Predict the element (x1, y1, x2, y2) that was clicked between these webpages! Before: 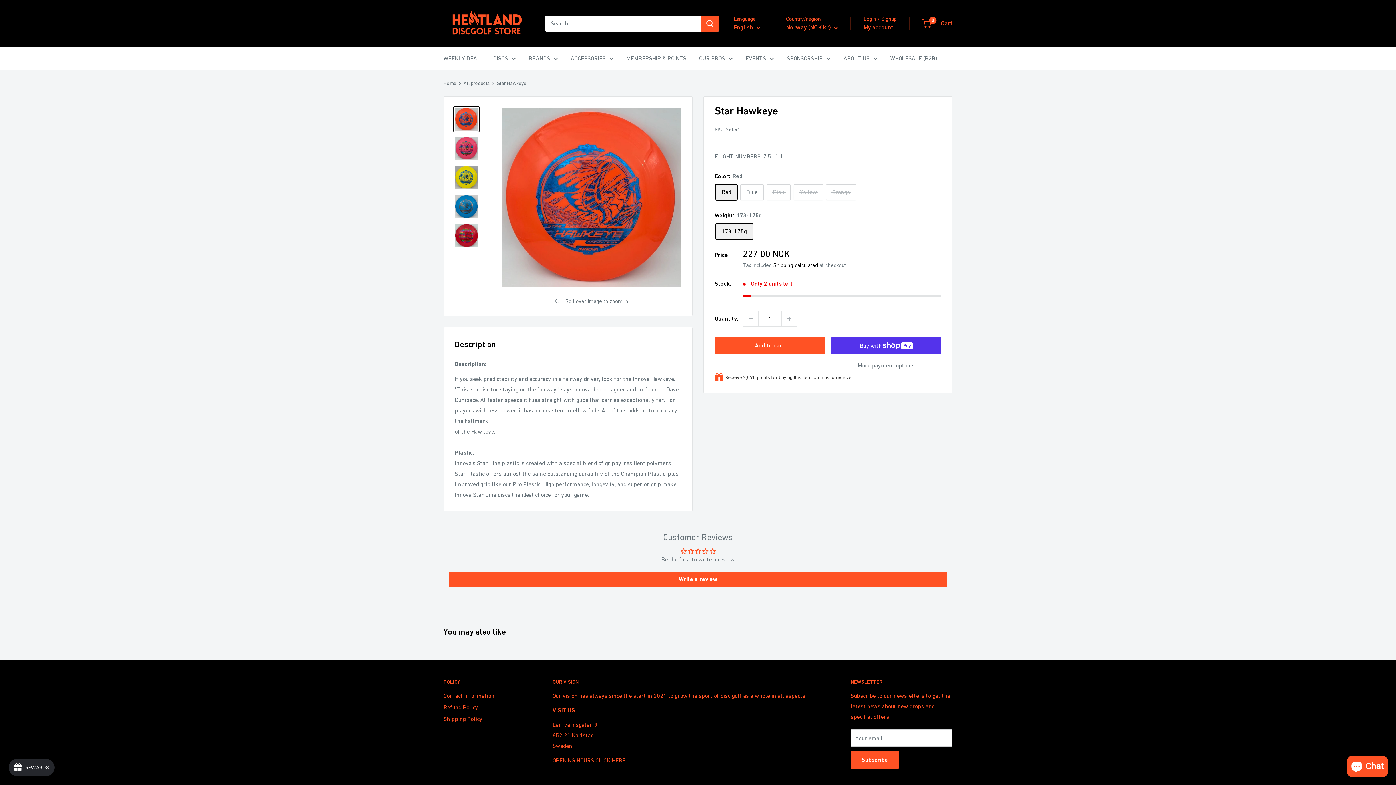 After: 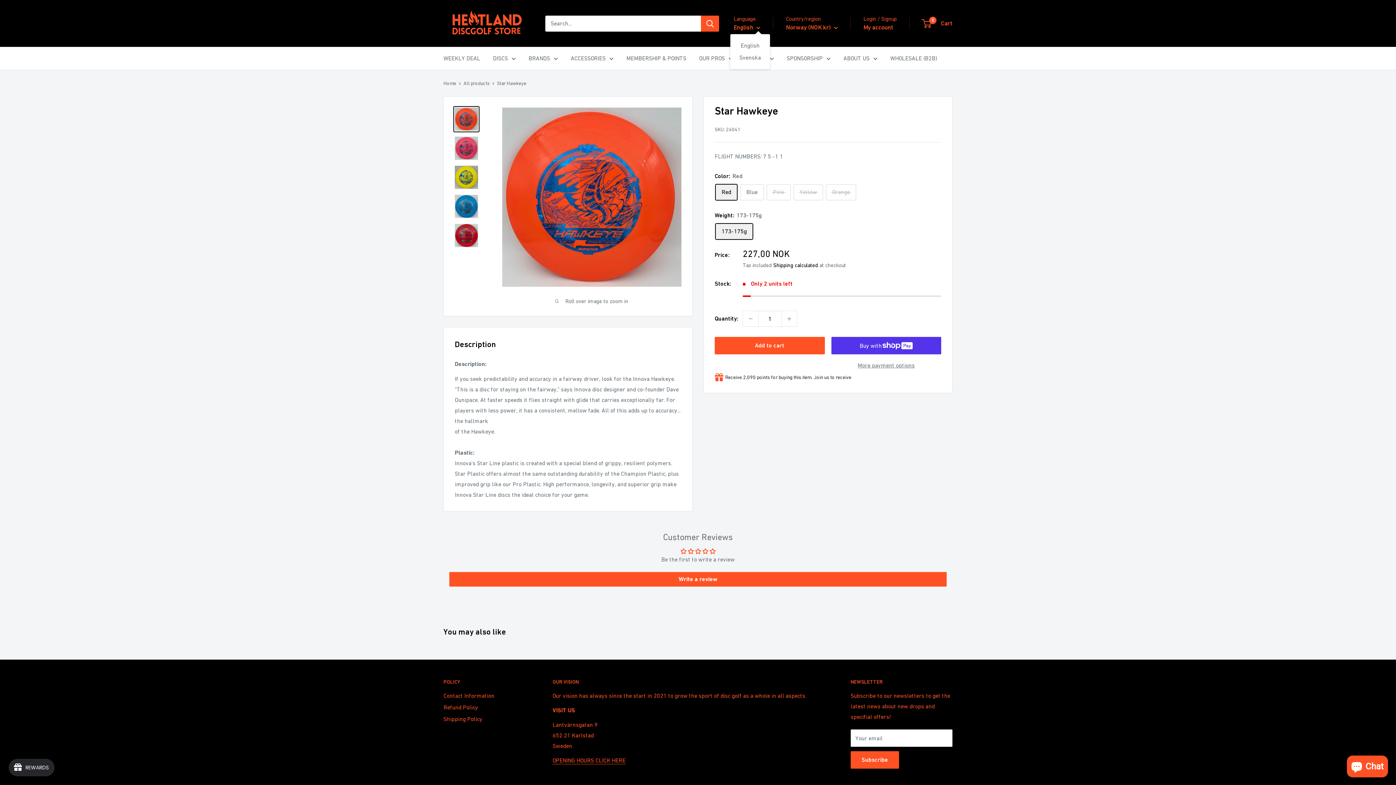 Action: bbox: (733, 21, 760, 33) label: English 